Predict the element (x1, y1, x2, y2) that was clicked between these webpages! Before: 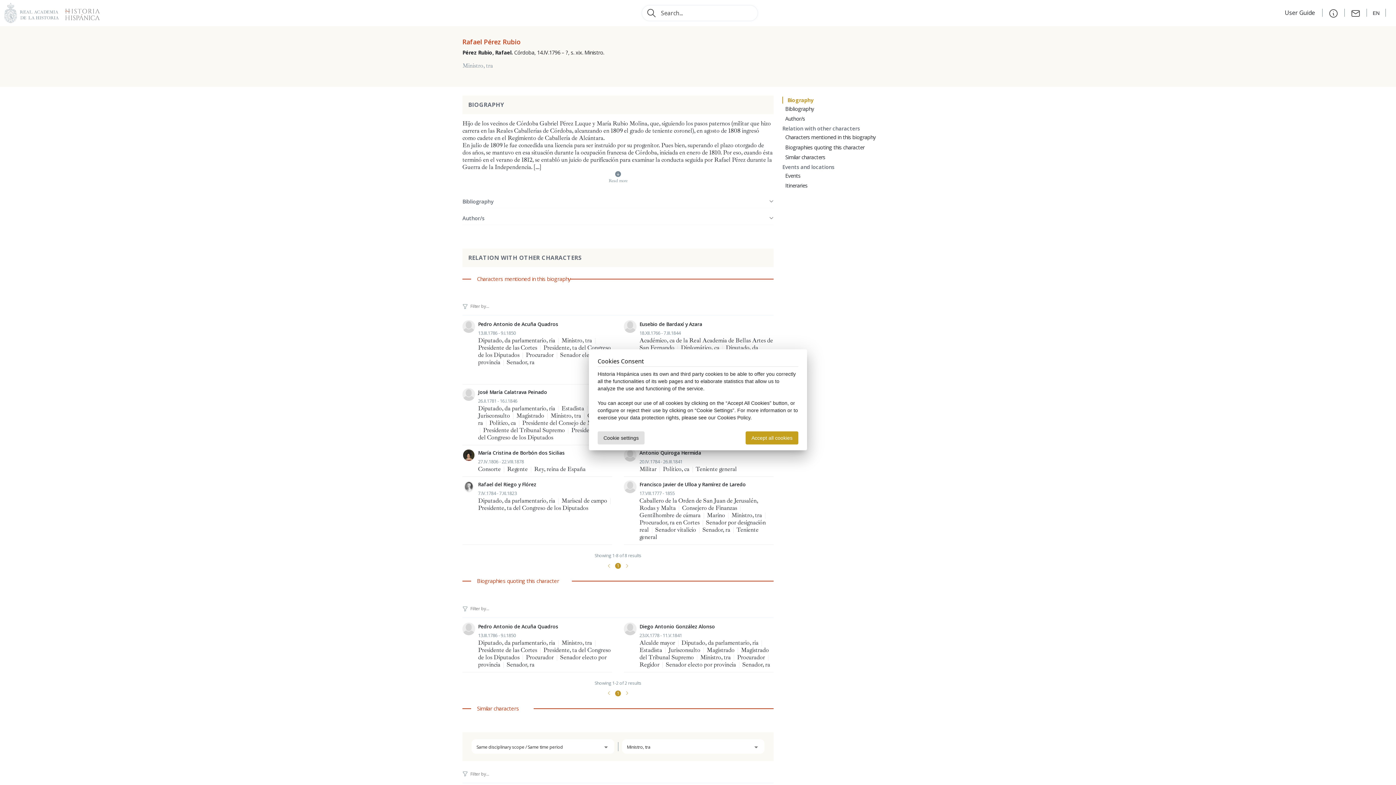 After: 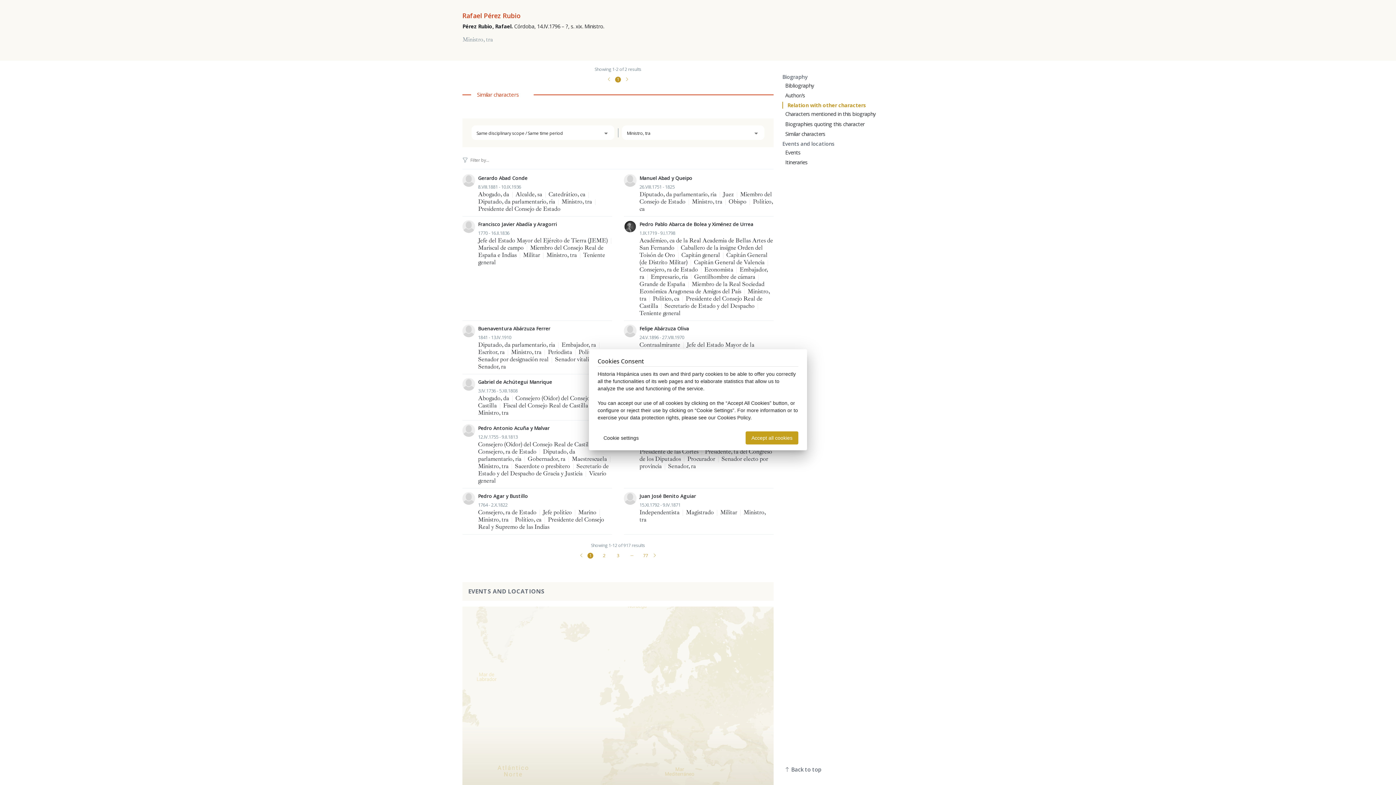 Action: label: Similar characters bbox: (785, 153, 825, 160)